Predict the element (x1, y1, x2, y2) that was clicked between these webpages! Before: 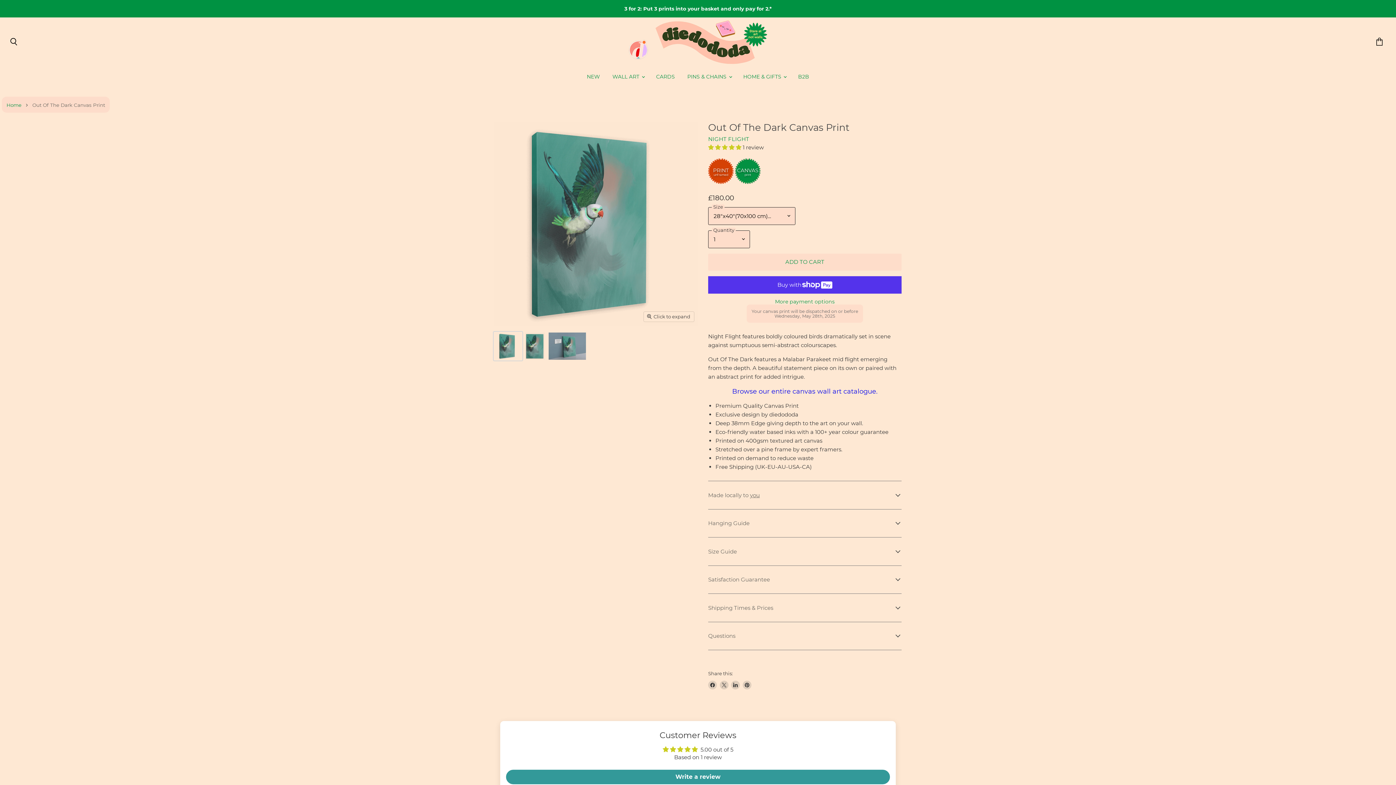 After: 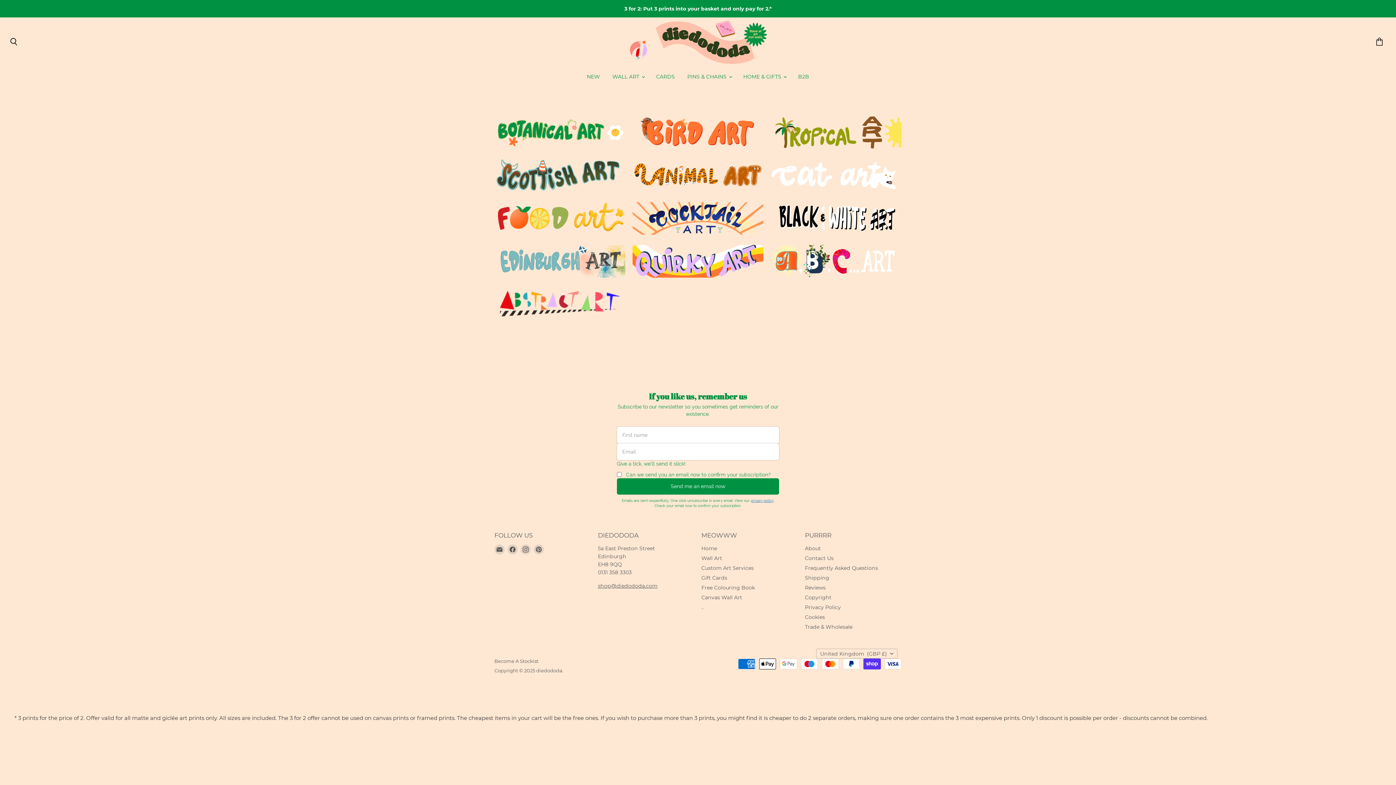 Action: bbox: (607, 69, 649, 84) label: WALL ART 